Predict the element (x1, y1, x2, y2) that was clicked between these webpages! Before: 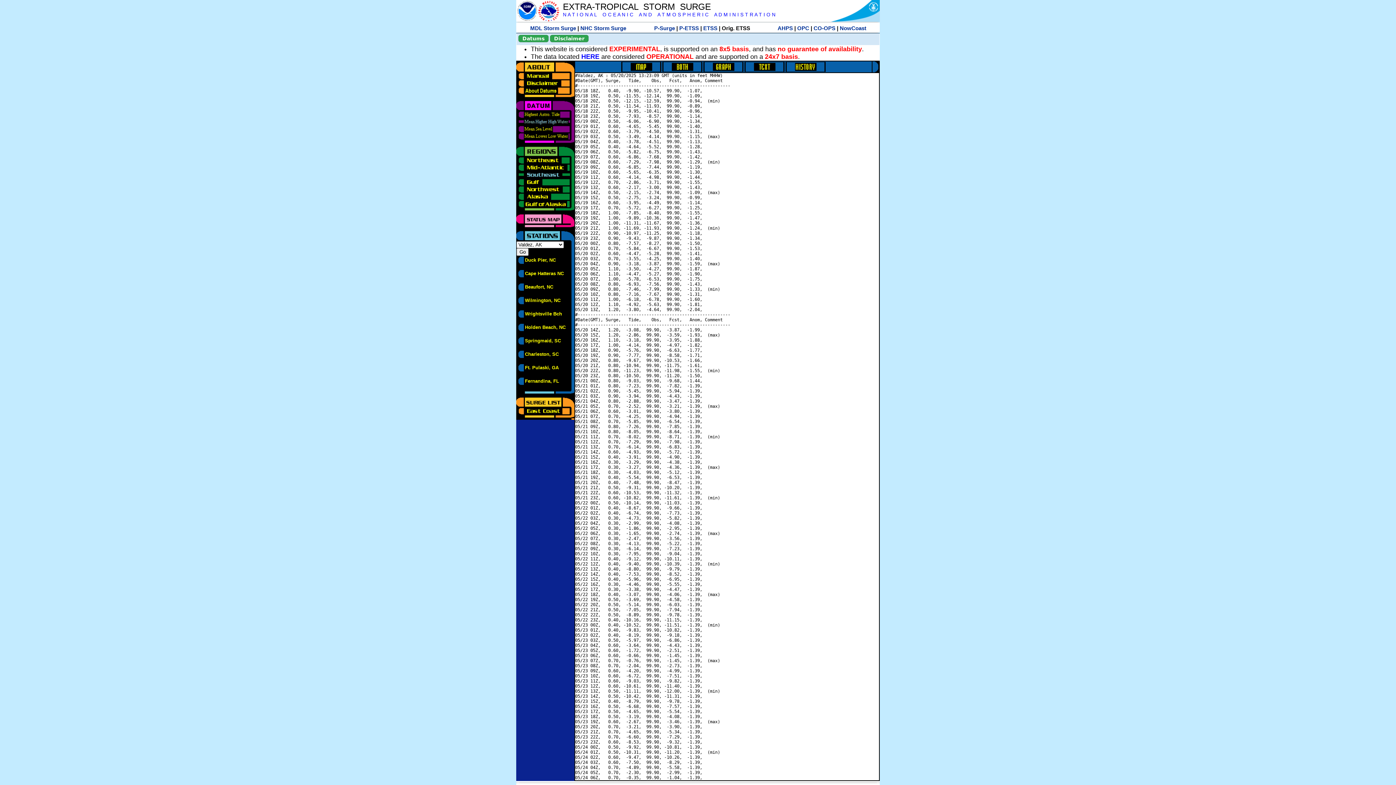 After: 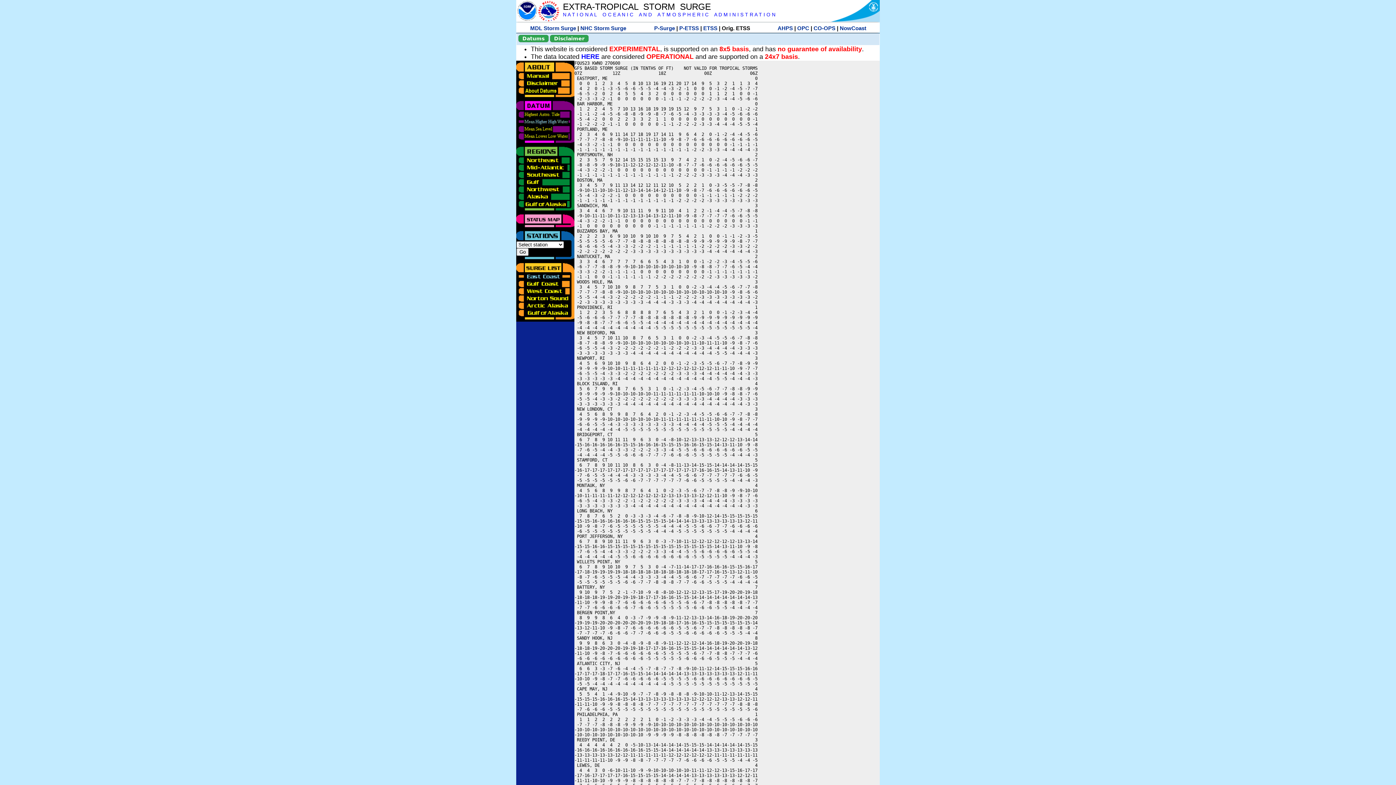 Action: bbox: (516, 407, 570, 412)